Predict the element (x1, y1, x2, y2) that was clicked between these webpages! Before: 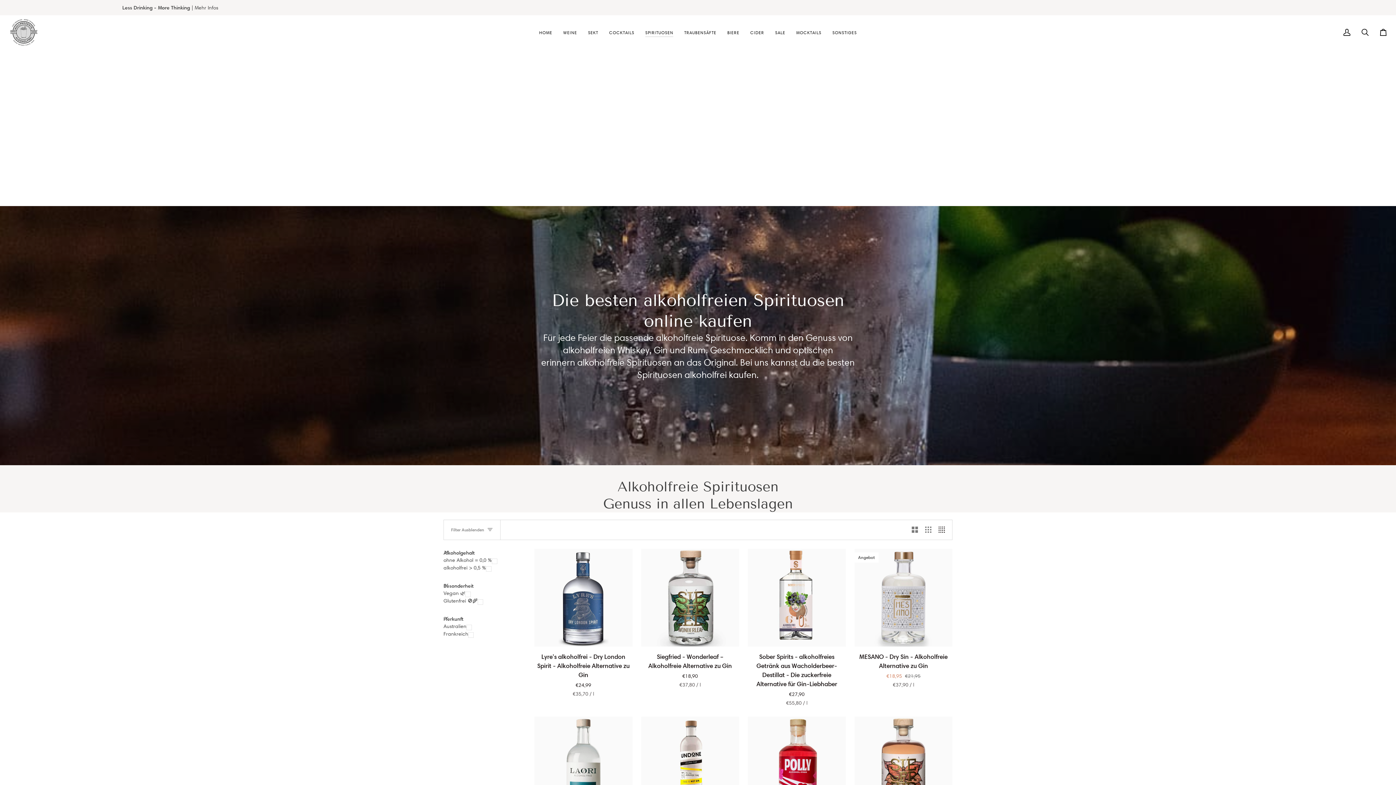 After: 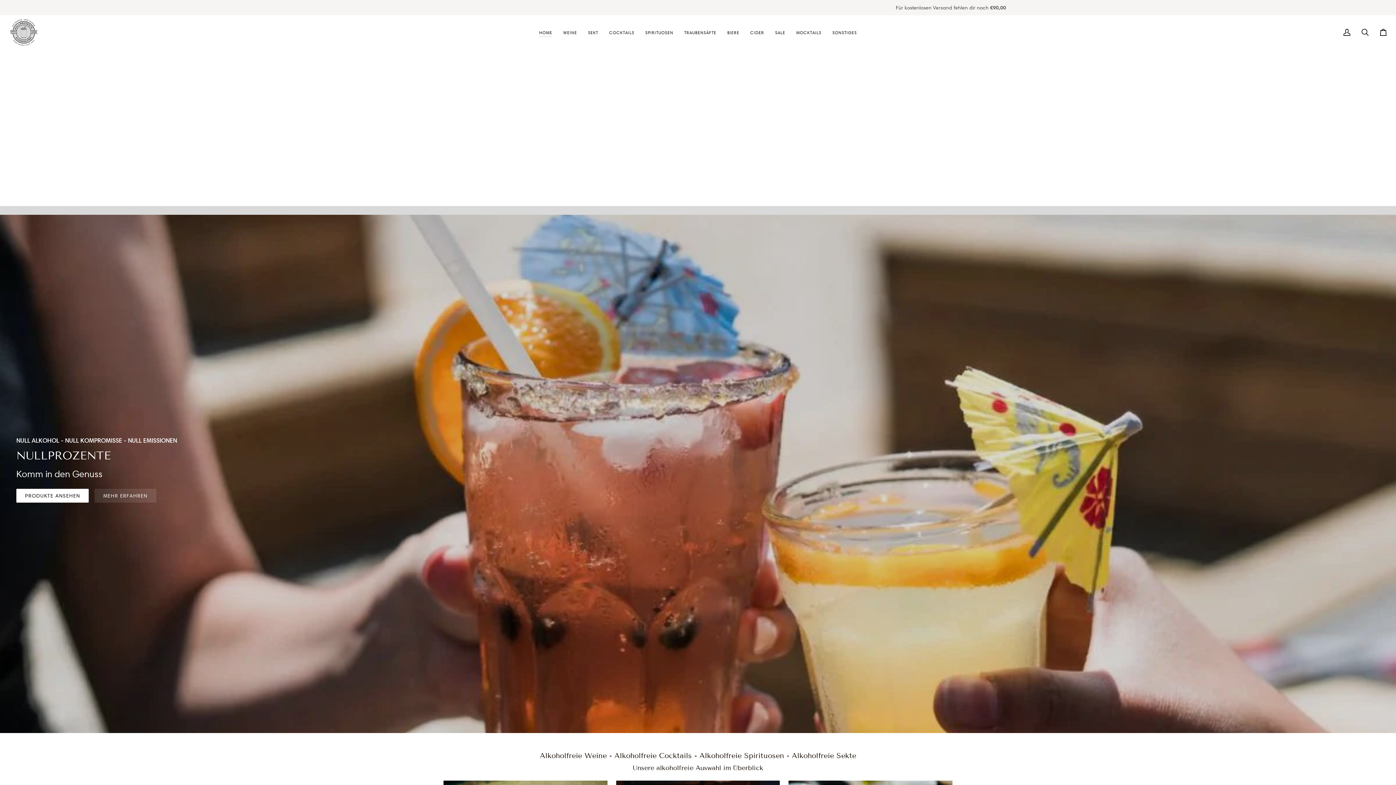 Action: label: HOME bbox: (533, 15, 557, 49)